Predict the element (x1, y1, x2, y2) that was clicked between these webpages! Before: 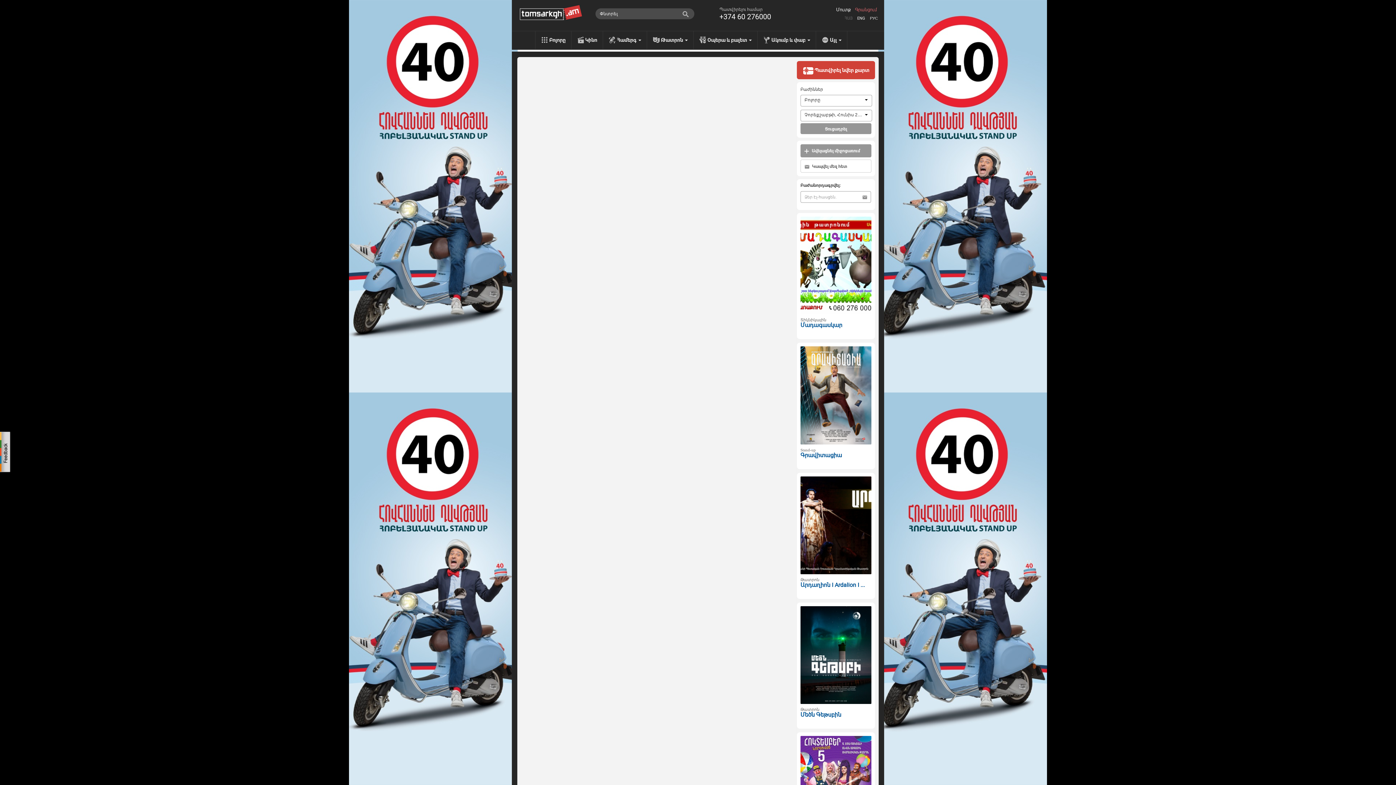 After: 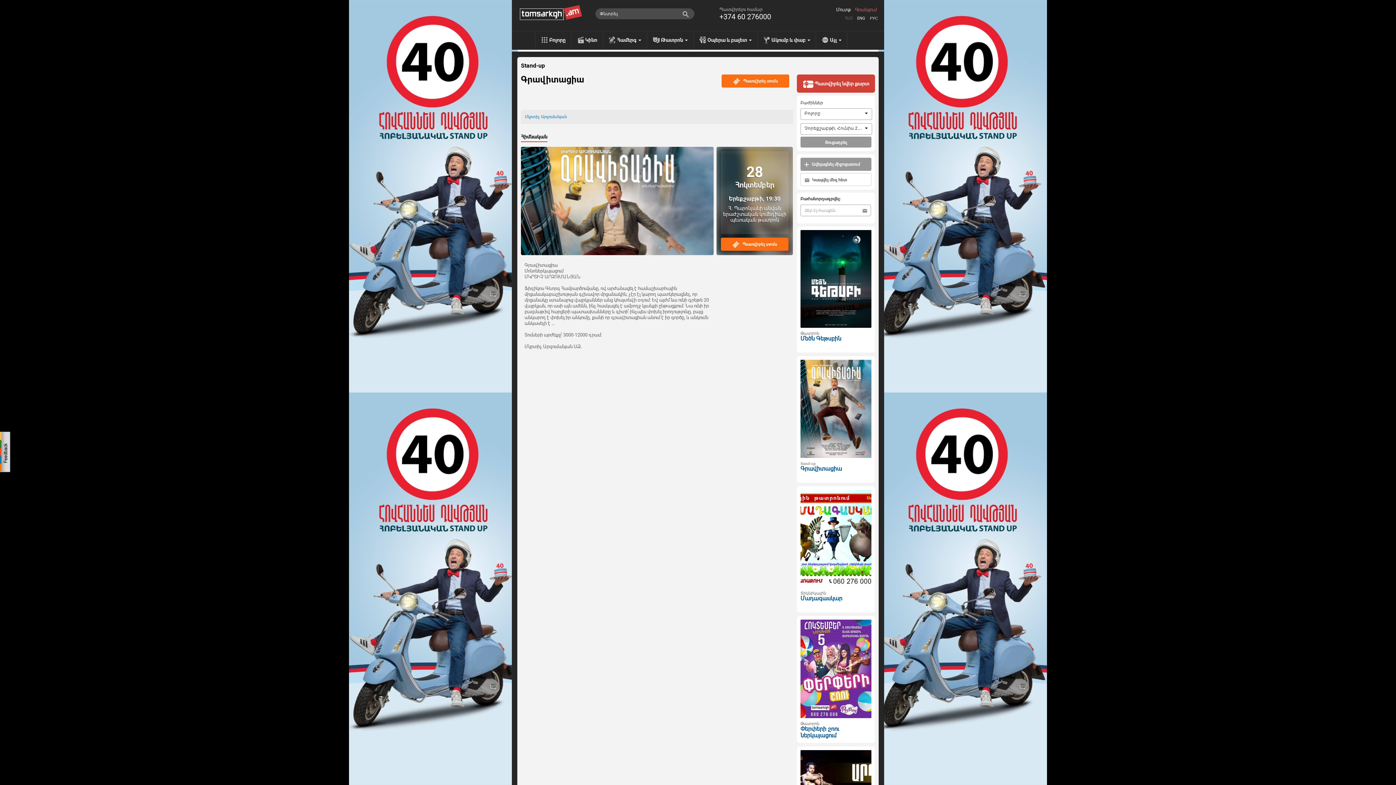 Action: label: Գրավիտացիա bbox: (800, 451, 842, 458)